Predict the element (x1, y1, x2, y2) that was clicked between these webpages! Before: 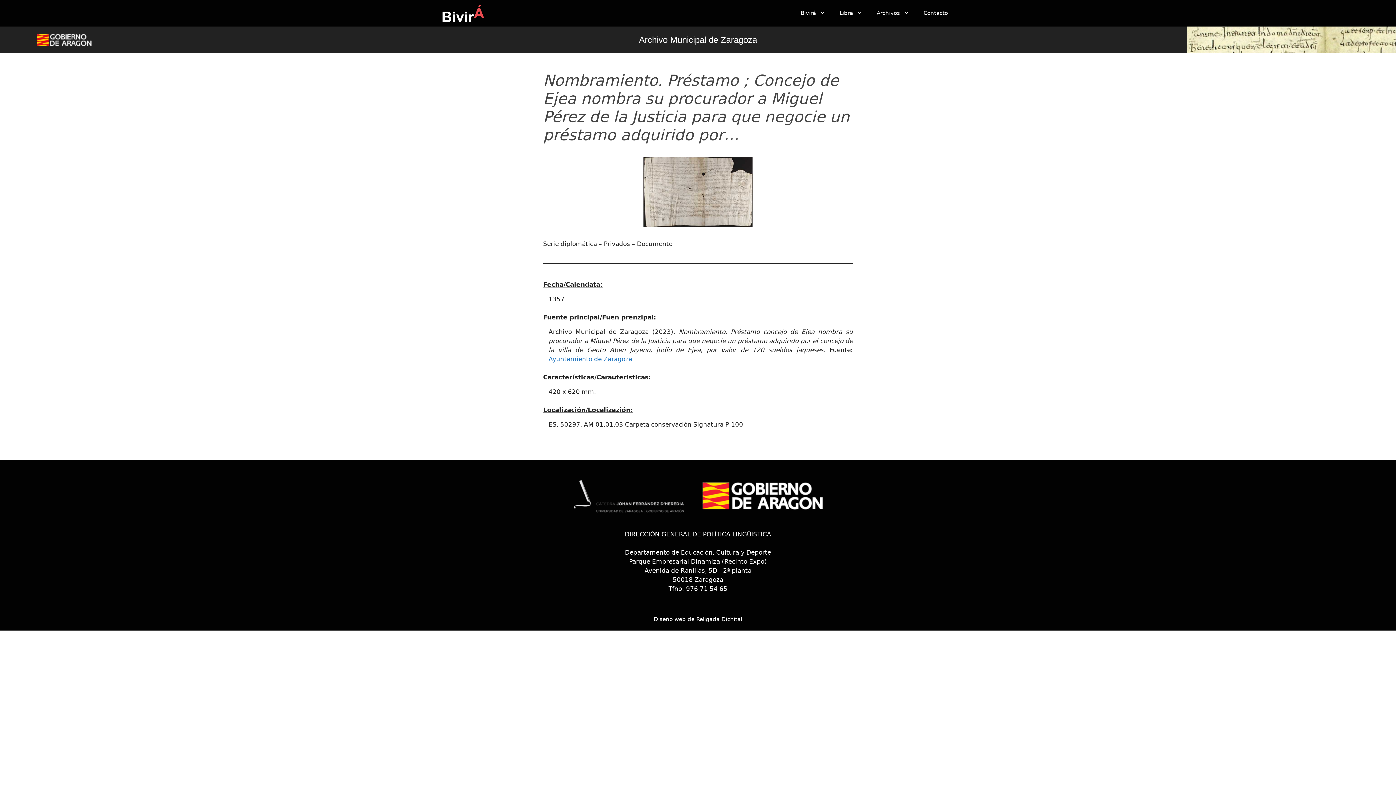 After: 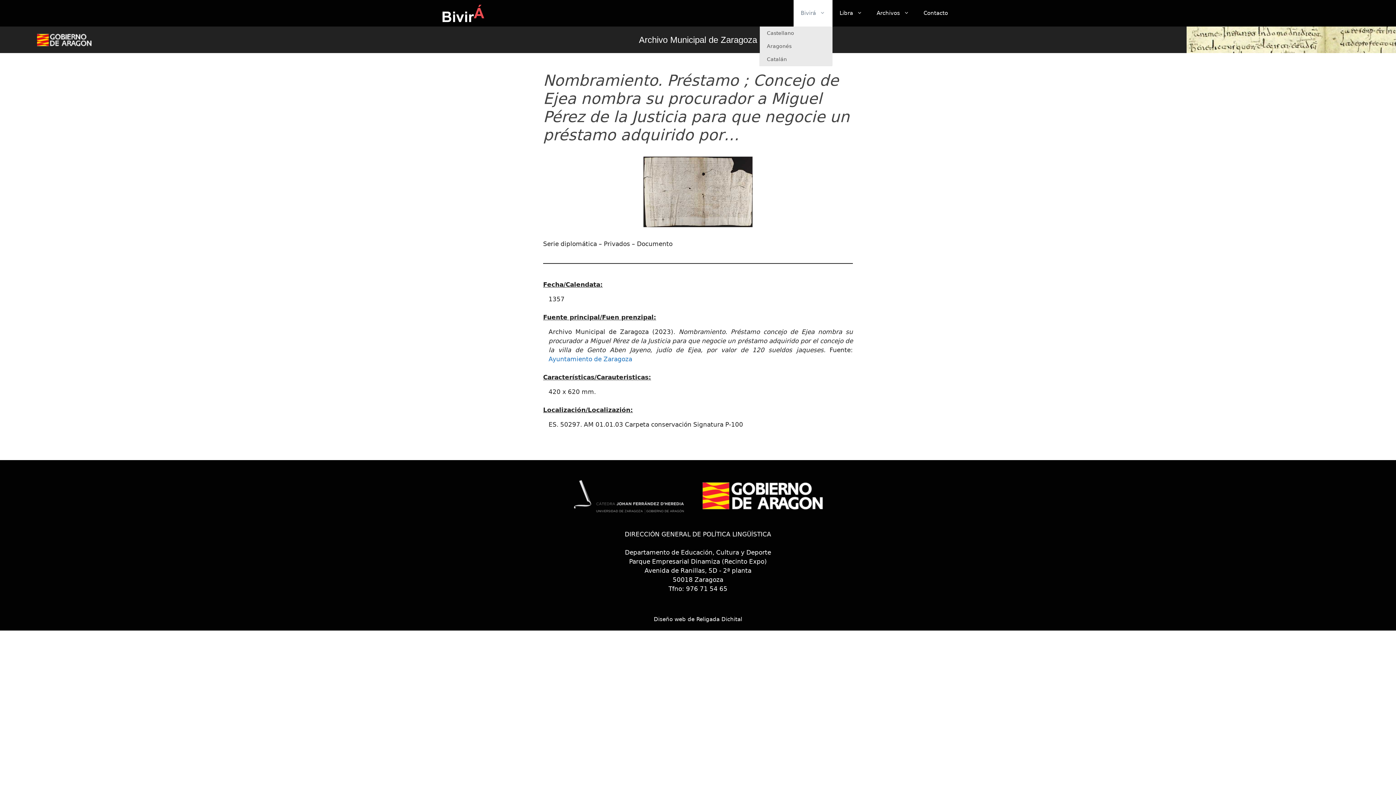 Action: bbox: (793, 0, 832, 26) label: Bivirá